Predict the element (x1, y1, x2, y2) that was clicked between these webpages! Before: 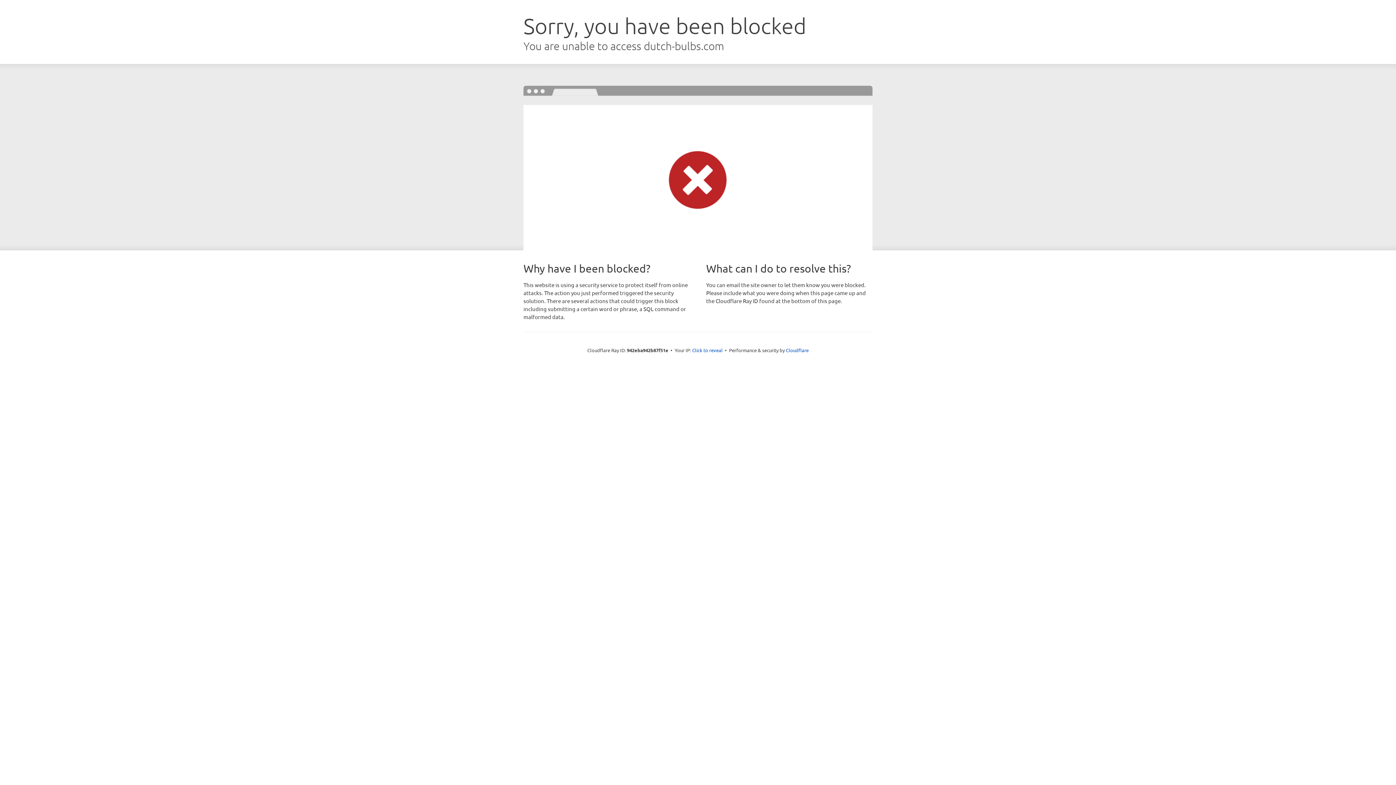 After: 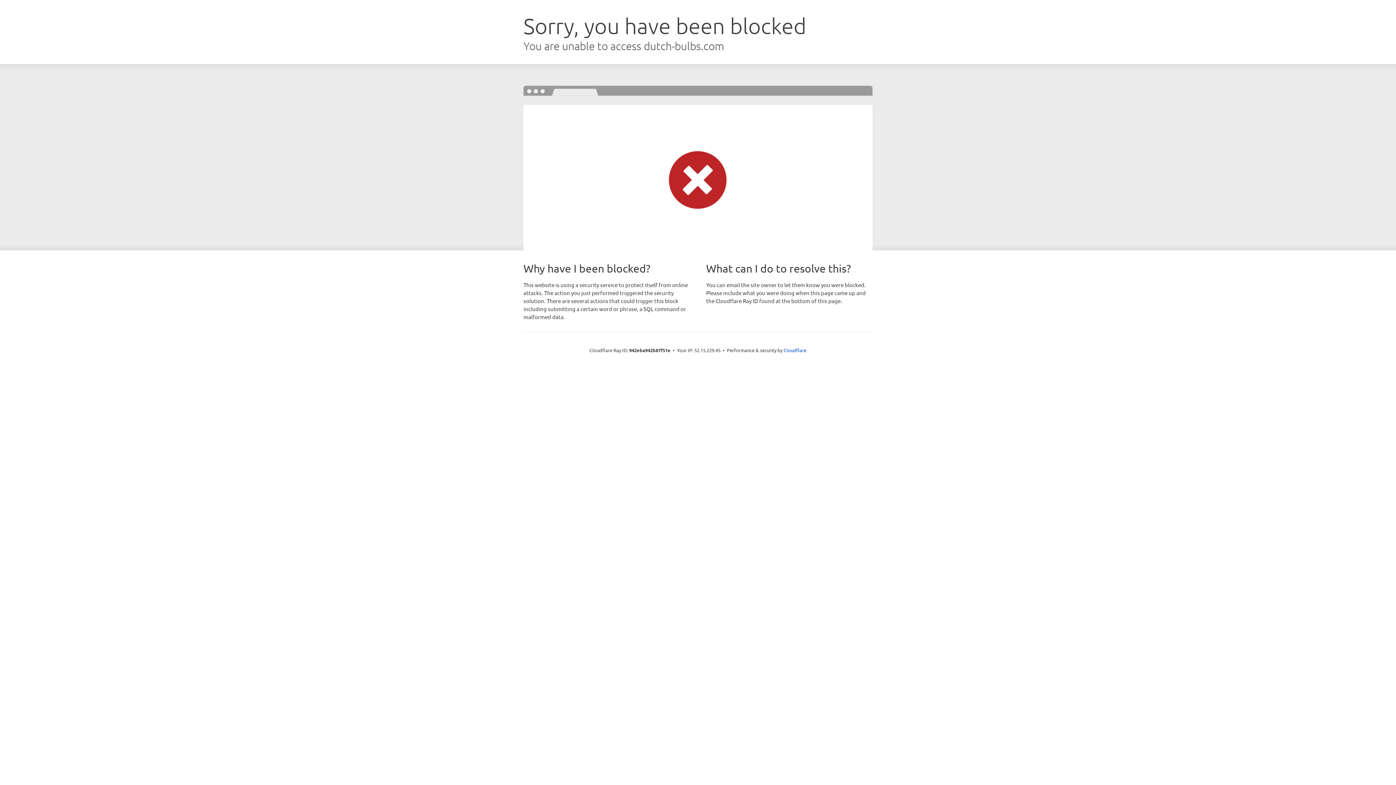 Action: label: Click to reveal bbox: (692, 346, 722, 353)